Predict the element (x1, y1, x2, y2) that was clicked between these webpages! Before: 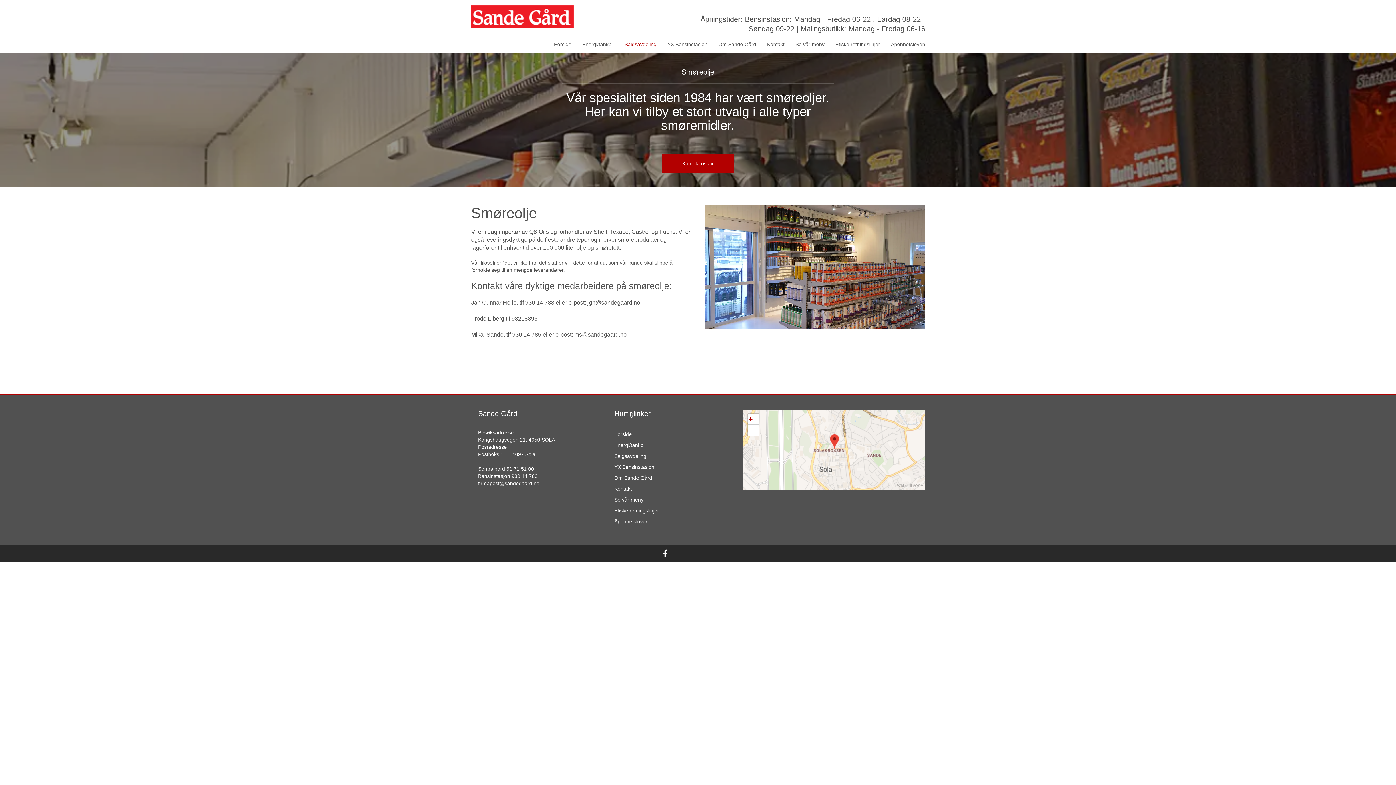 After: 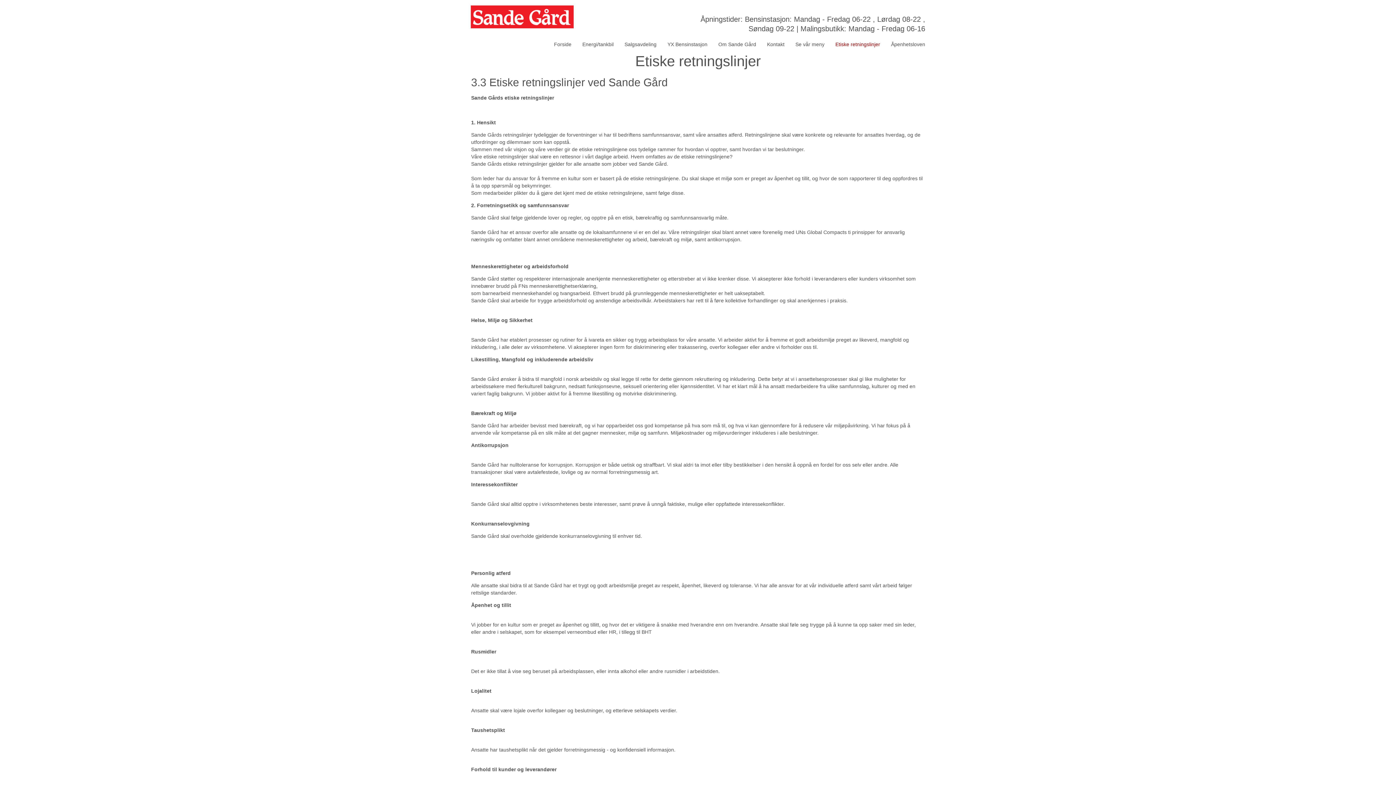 Action: bbox: (835, 41, 880, 47) label: Etiske retningslinjer